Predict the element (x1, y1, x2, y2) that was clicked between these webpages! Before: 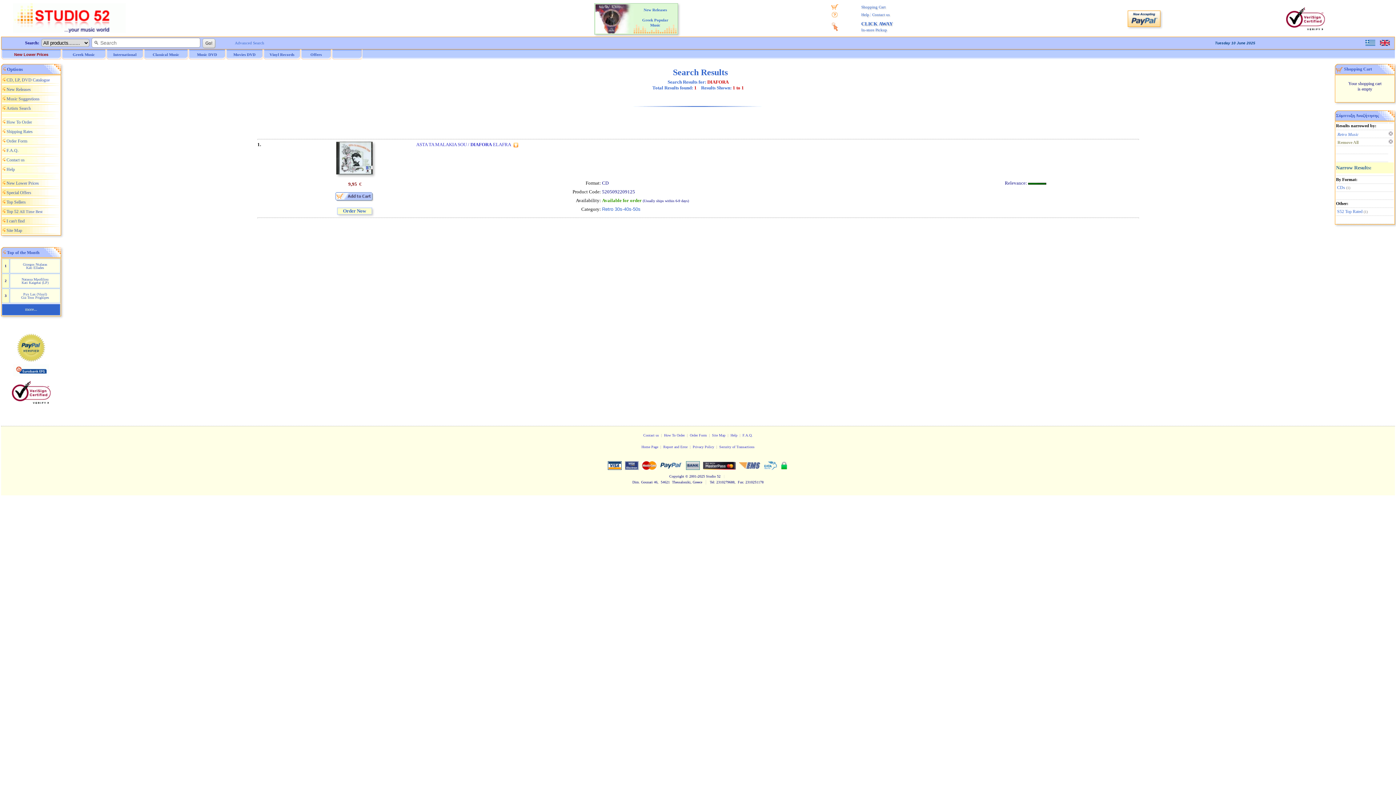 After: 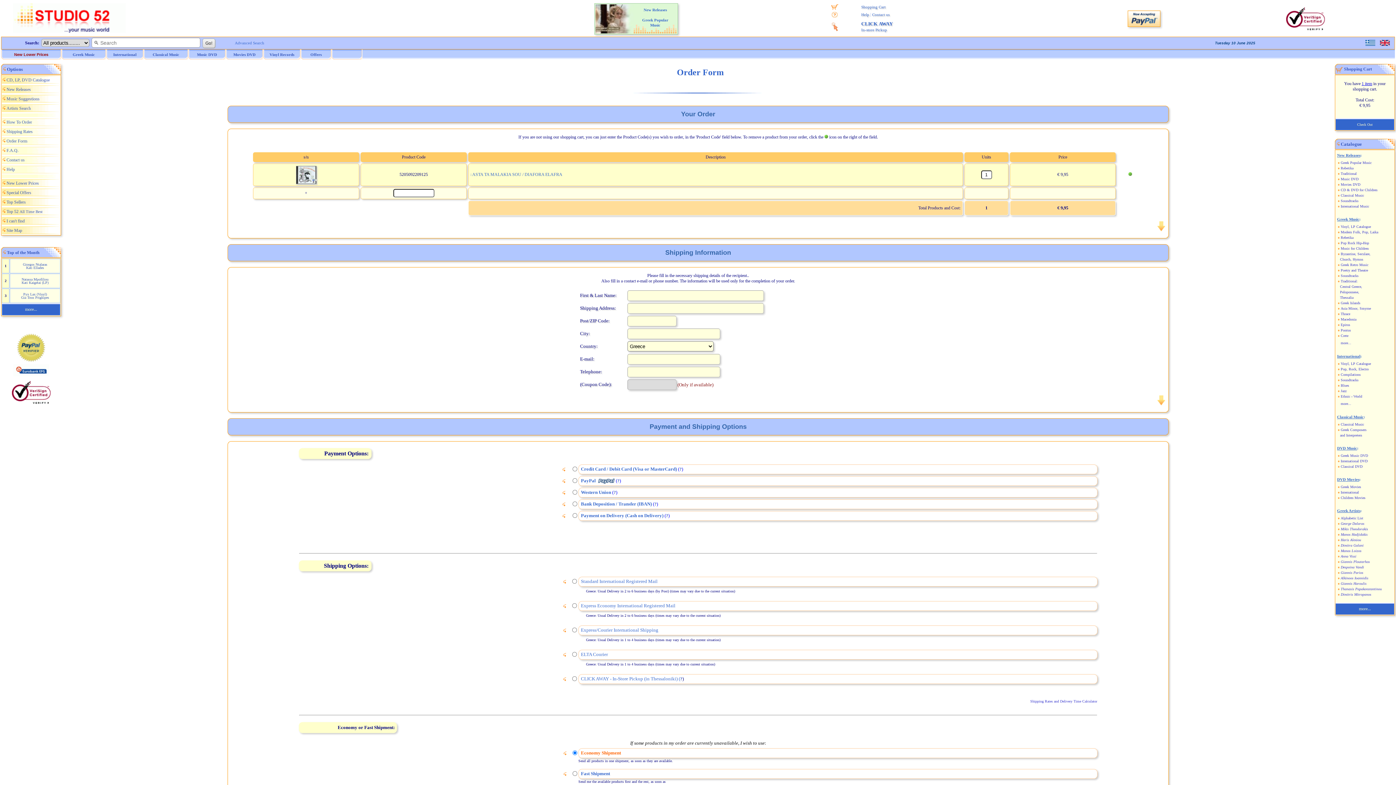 Action: bbox: (343, 208, 366, 213) label: Order Now